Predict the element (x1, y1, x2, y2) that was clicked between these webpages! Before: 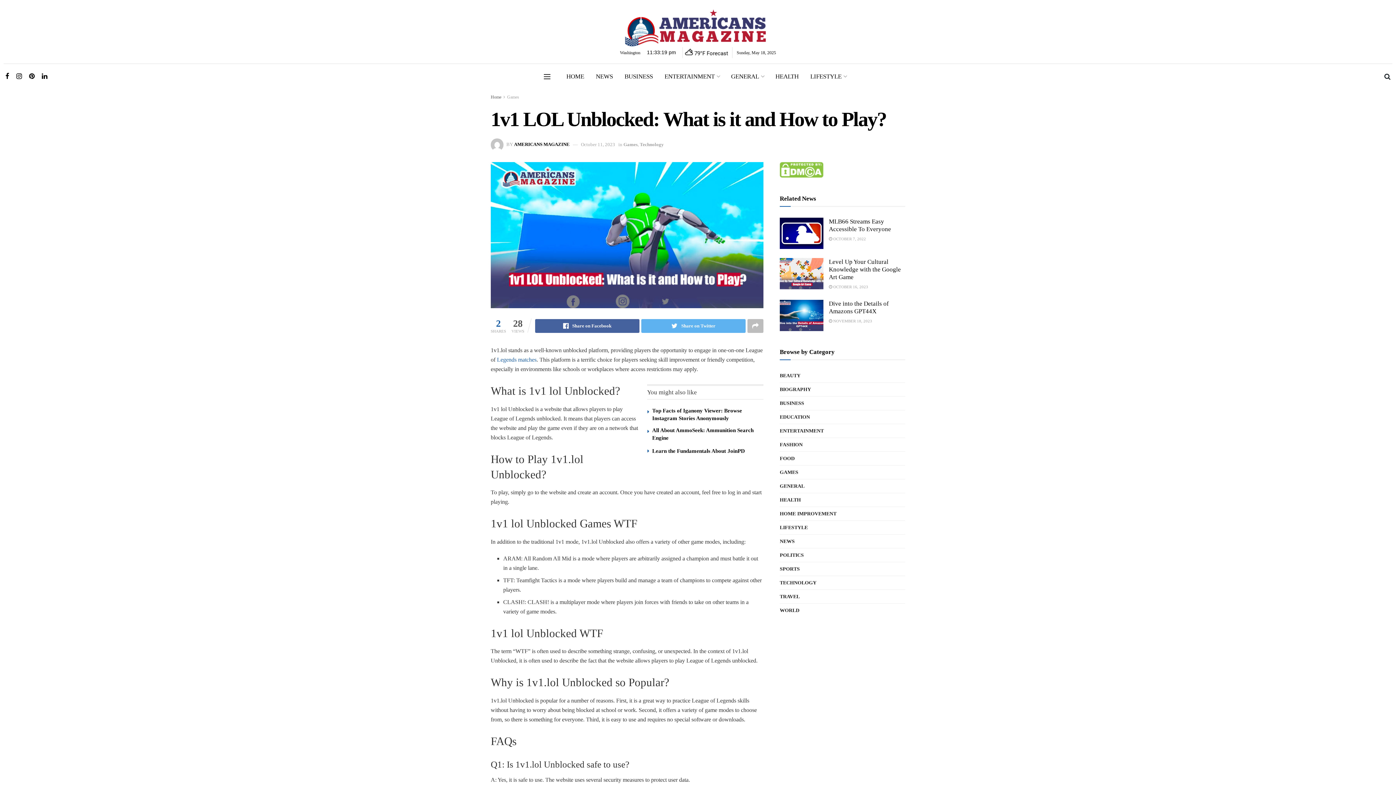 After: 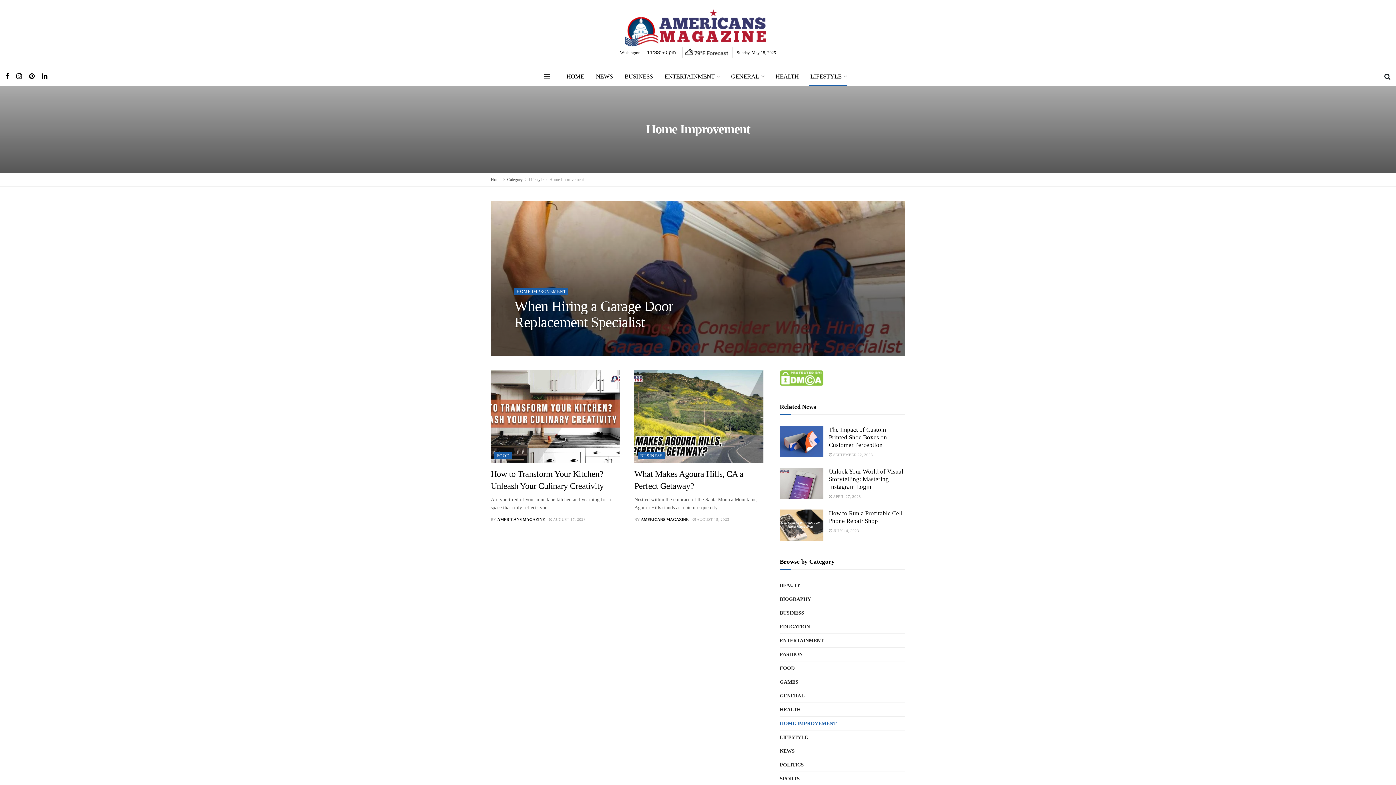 Action: bbox: (780, 509, 836, 518) label: HOME IMPROVEMENT